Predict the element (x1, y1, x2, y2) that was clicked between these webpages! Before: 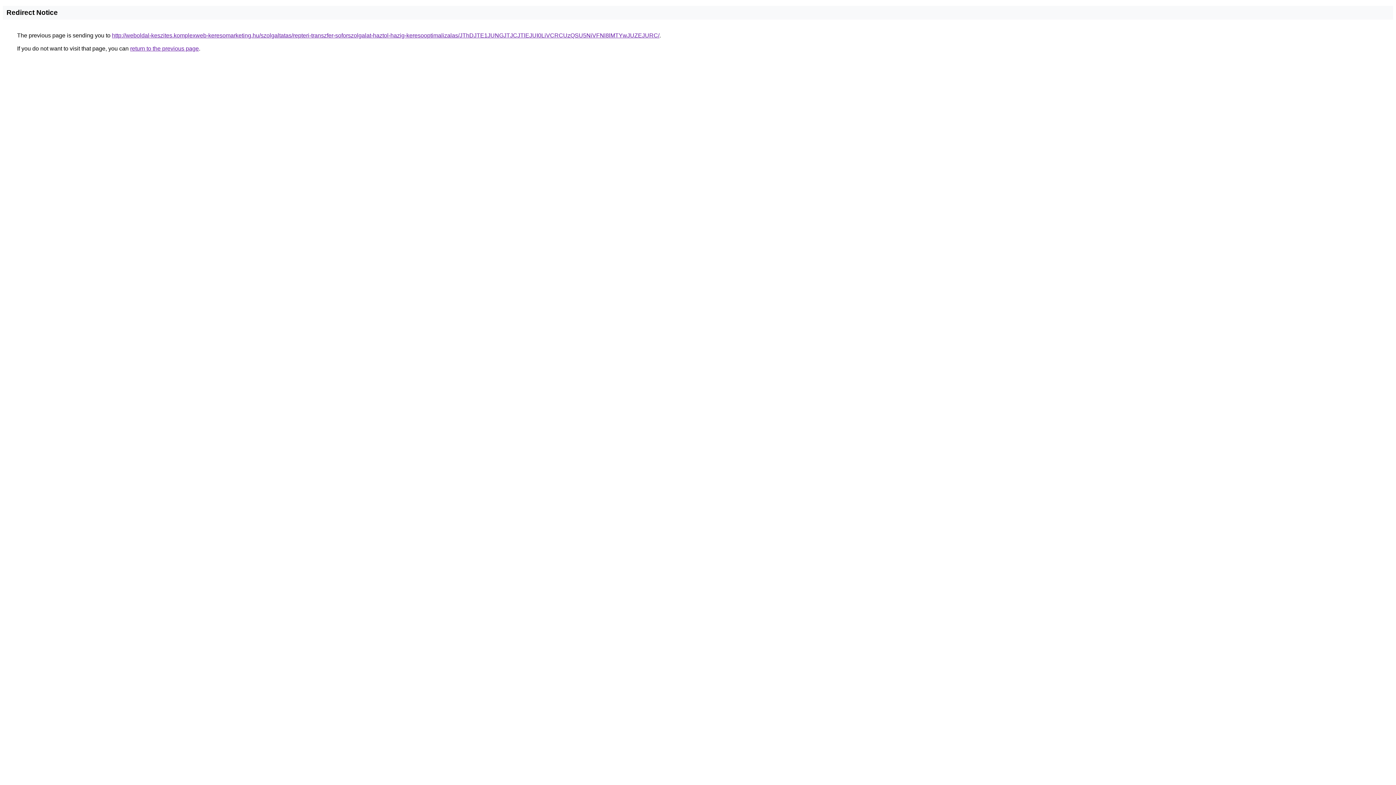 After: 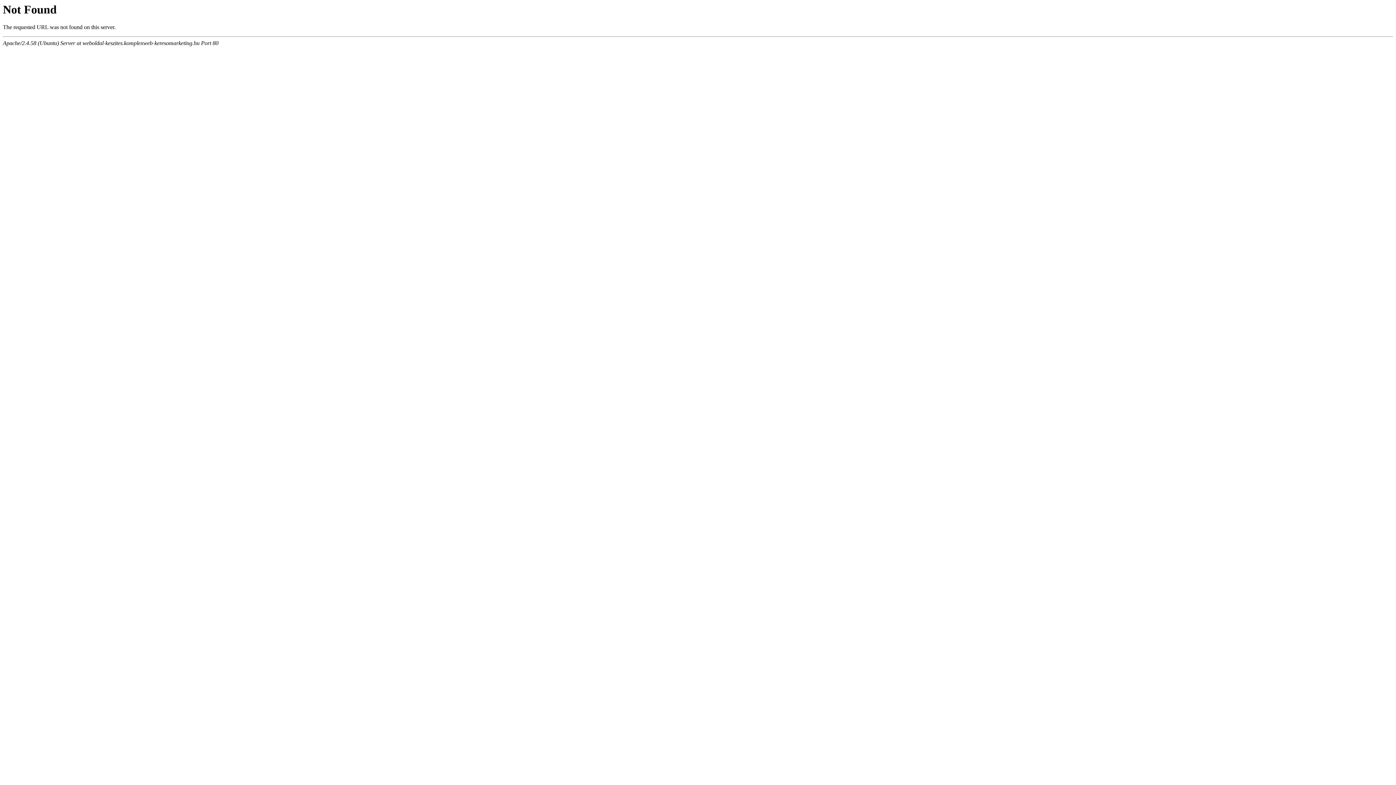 Action: label: http://weboldal-keszites.komplexweb-keresomarketing.hu/szolgaltatas/repteri-transzfer-soforszolgalat-haztol-hazig-keresooptimalizalas/JThDJTE1JUNGJTJCJTlEJUI0LiVCRCUzQSU5NiVFNl8lMTYwJUZEJURC/ bbox: (112, 32, 659, 38)